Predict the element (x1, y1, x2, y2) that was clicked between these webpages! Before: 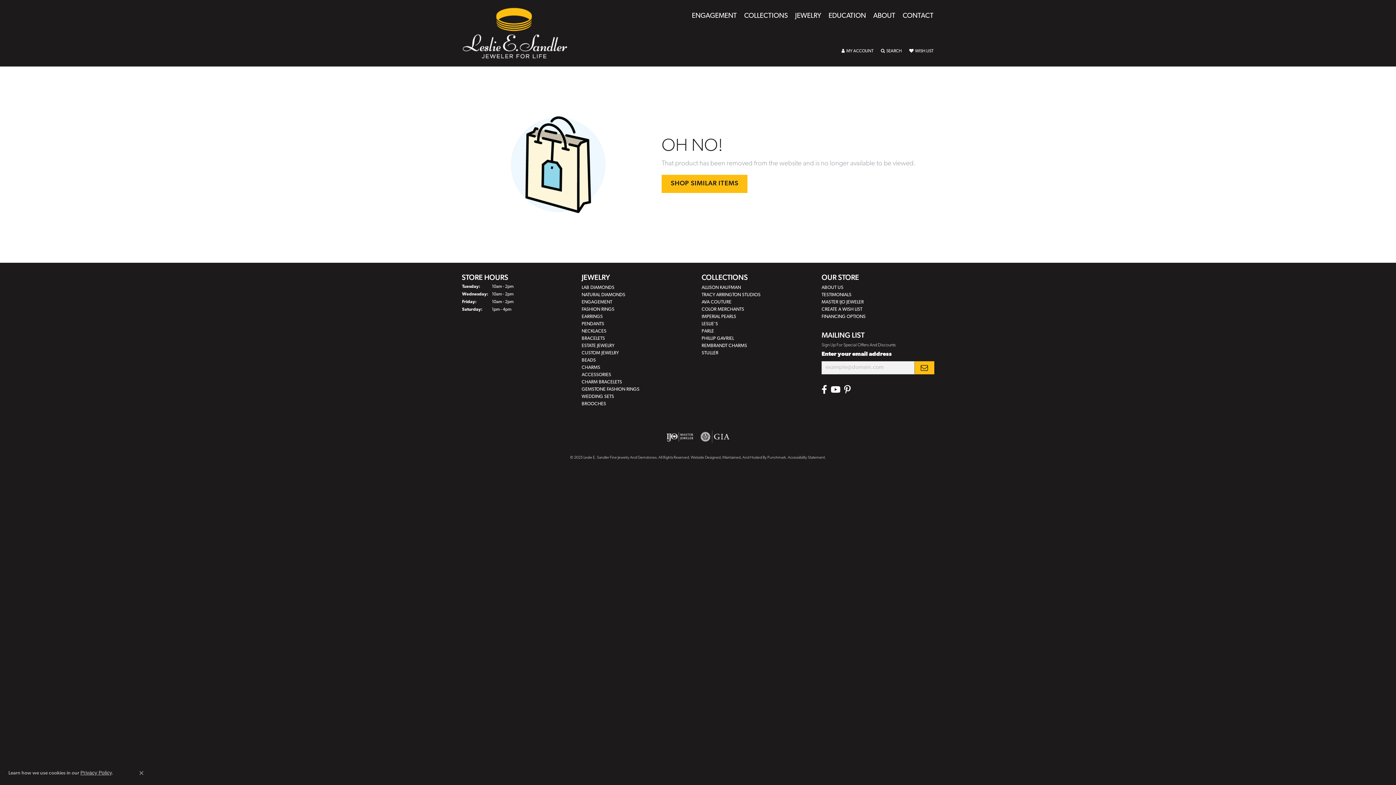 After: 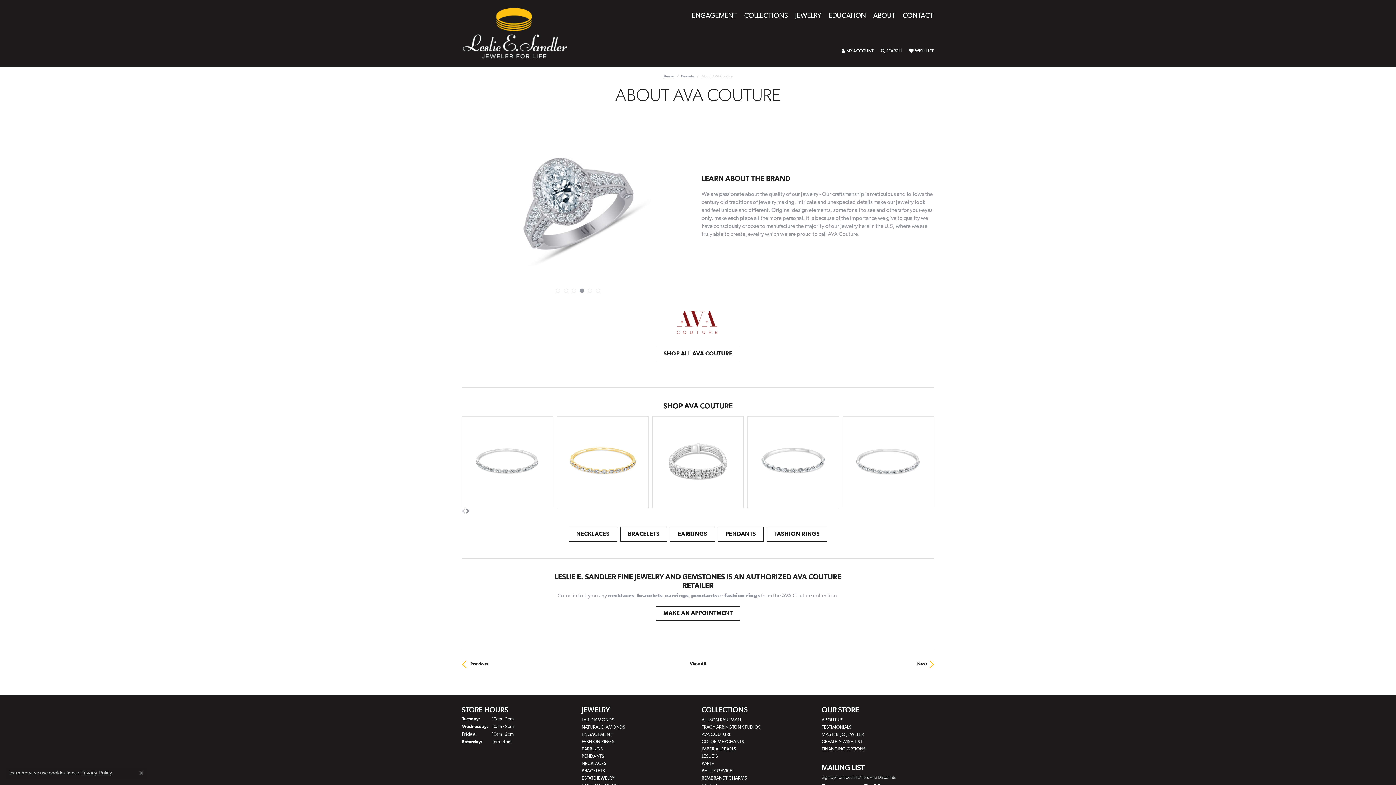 Action: label: AVA COUTURE bbox: (701, 299, 731, 304)